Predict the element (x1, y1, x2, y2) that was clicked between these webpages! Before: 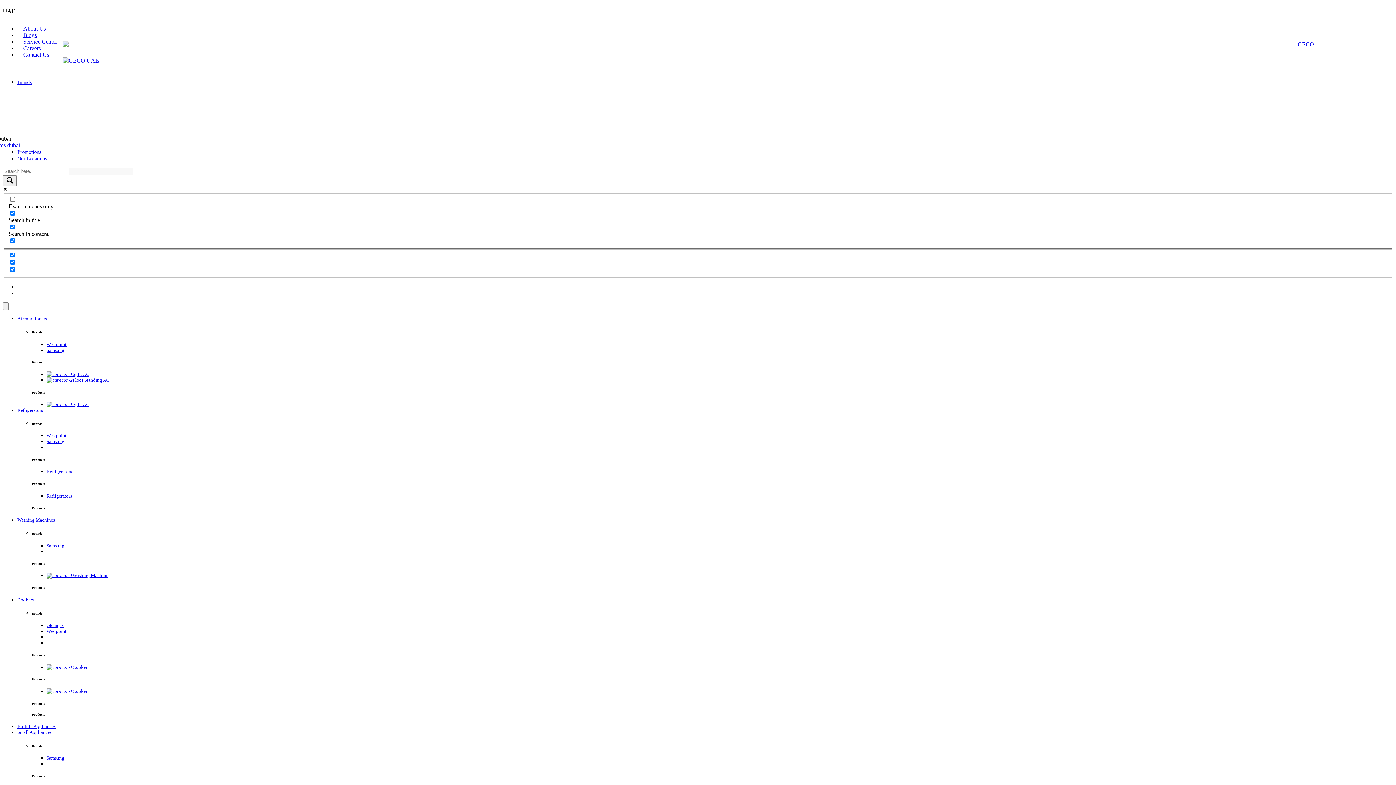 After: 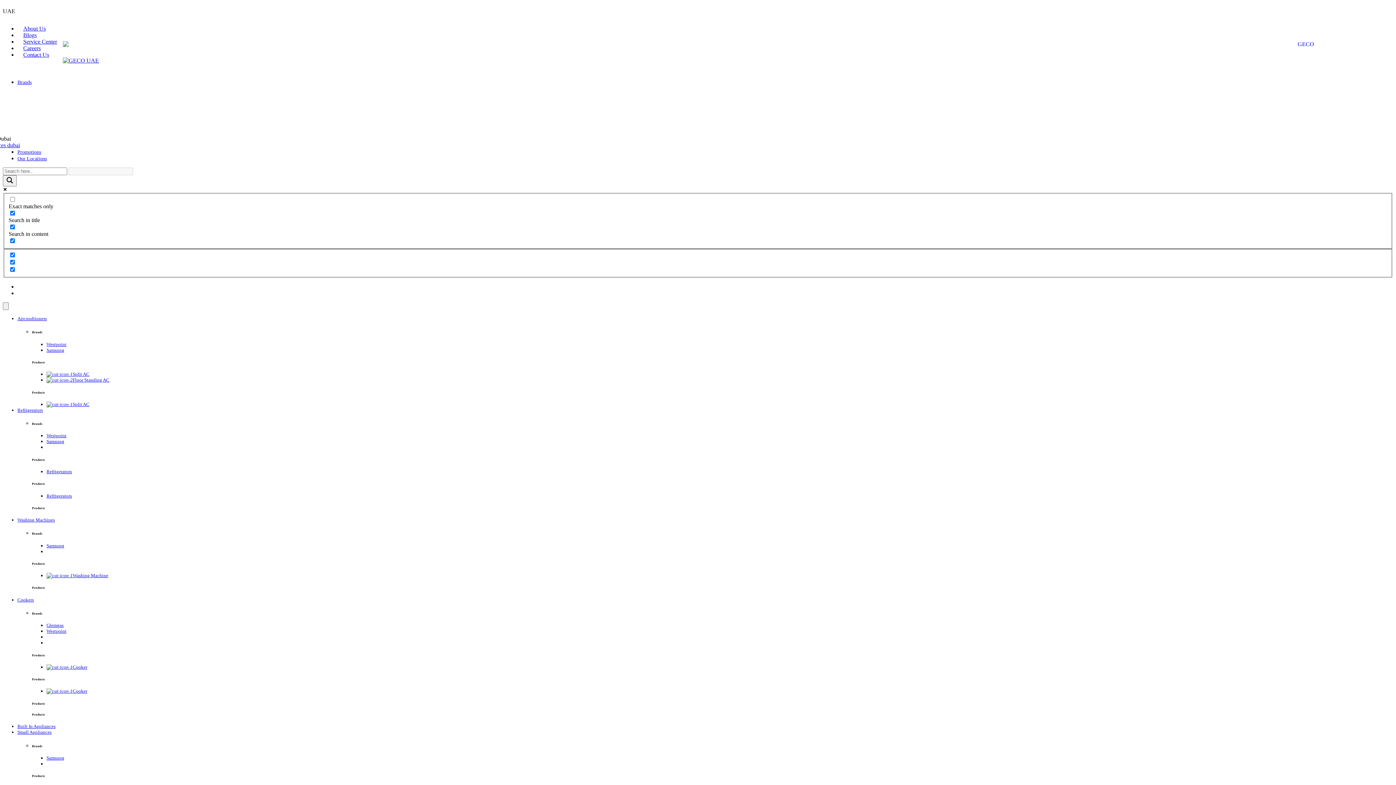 Action: label: Westpoint bbox: (46, 341, 66, 347)